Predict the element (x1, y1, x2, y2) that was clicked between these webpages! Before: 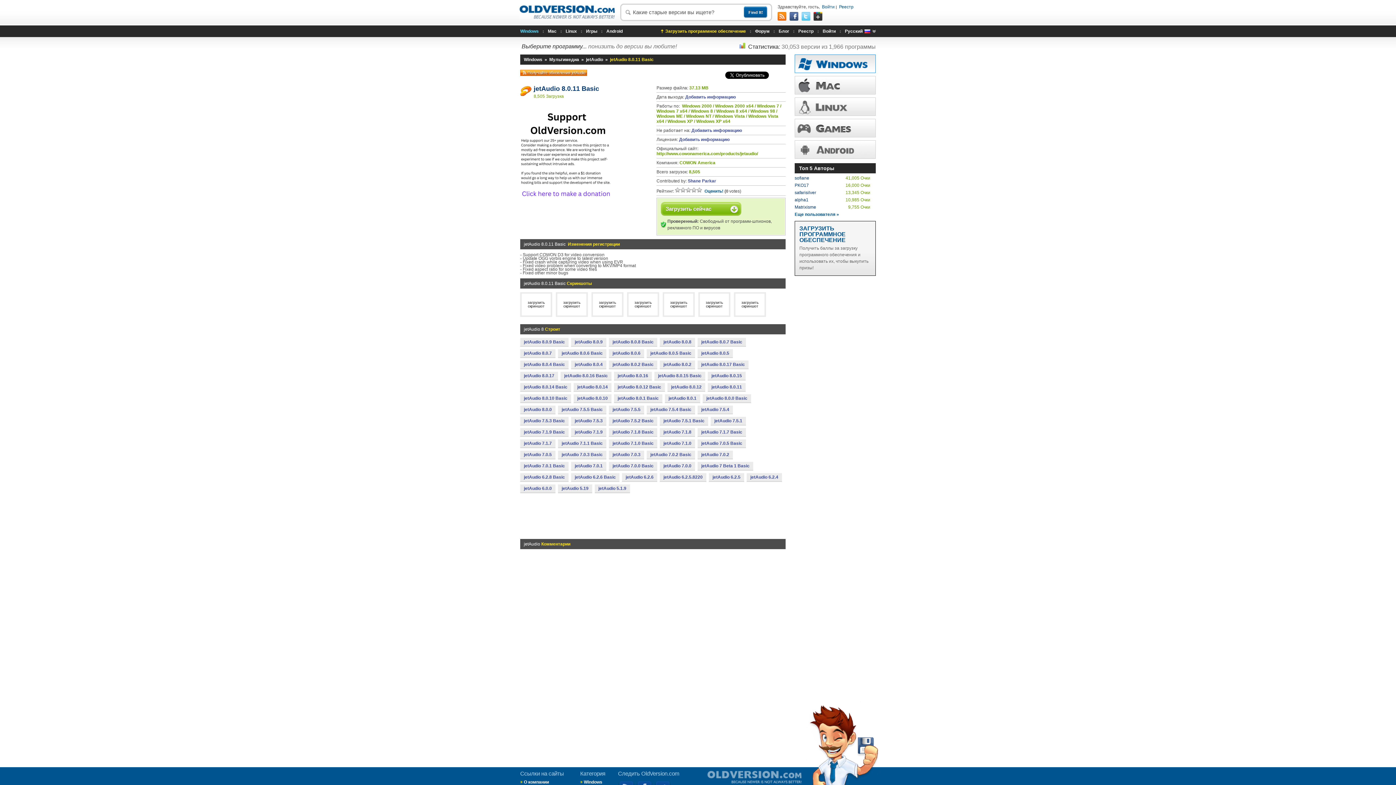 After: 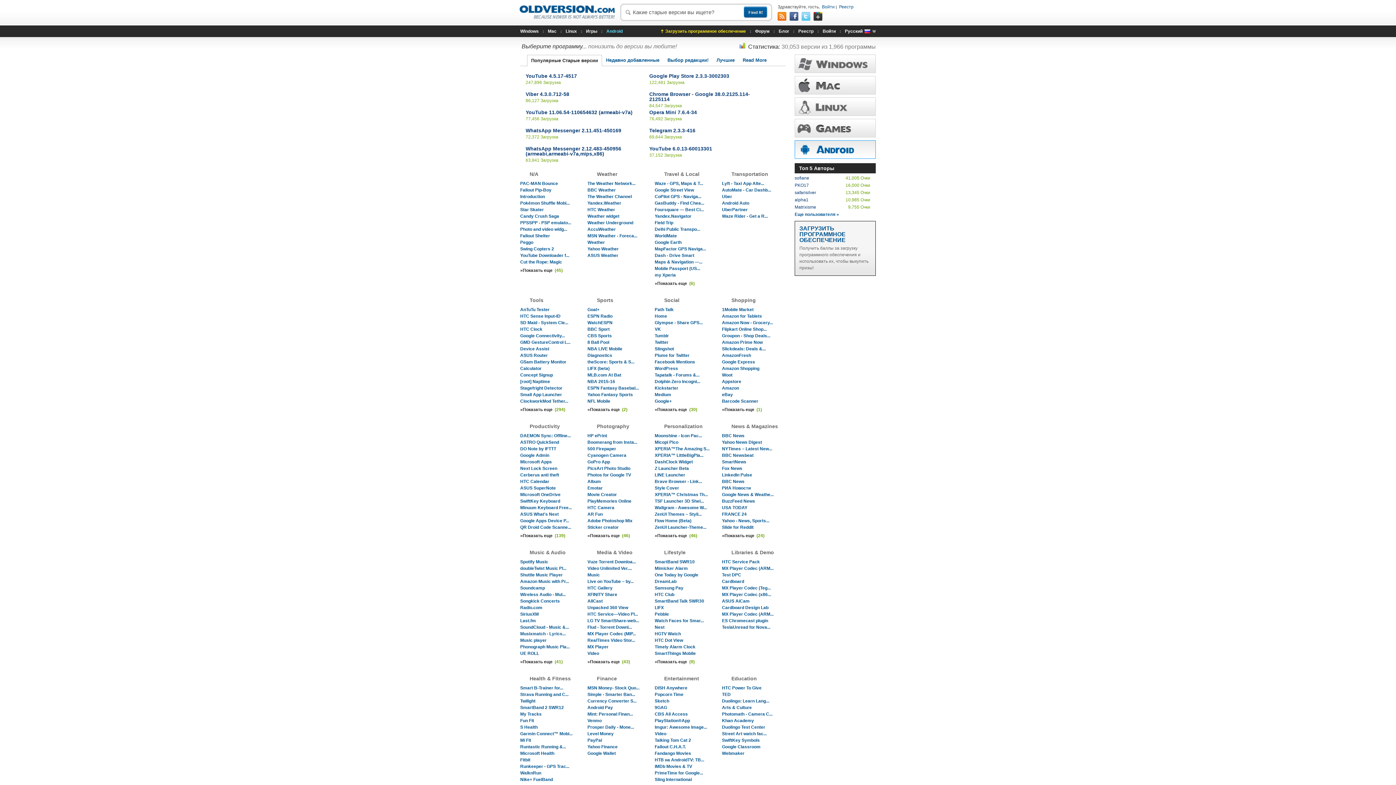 Action: bbox: (794, 140, 876, 158)